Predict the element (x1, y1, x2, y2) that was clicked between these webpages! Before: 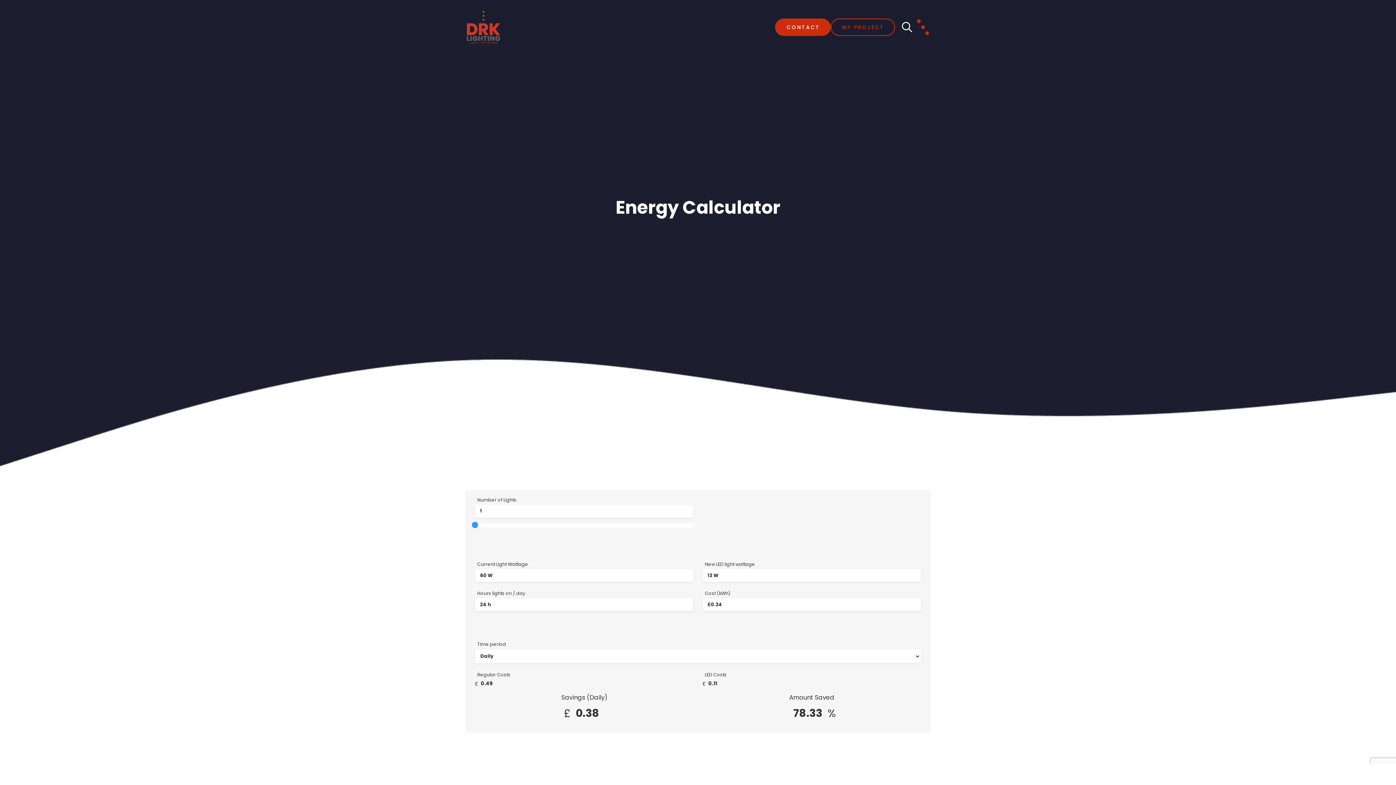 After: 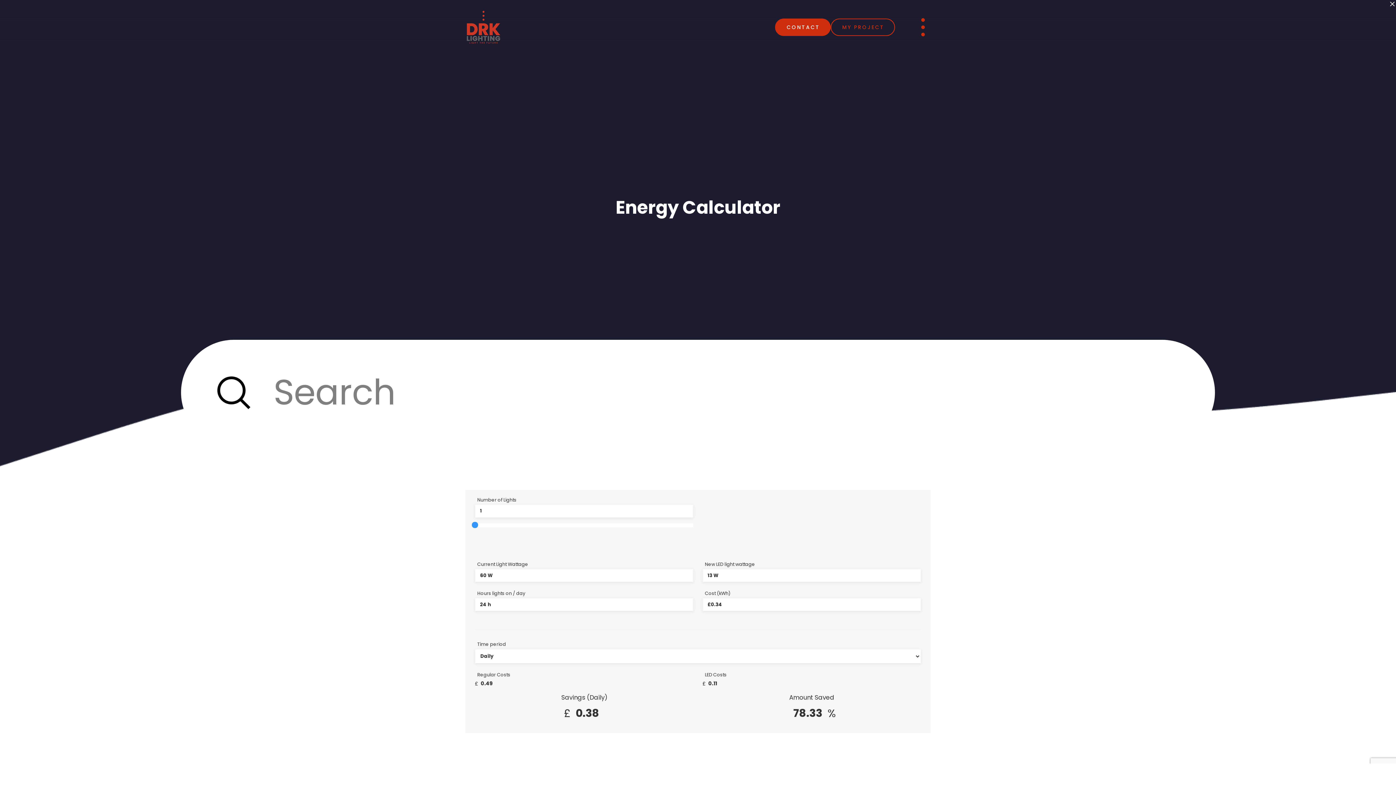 Action: bbox: (895, 19, 915, 34) label: Toggle Modal Content